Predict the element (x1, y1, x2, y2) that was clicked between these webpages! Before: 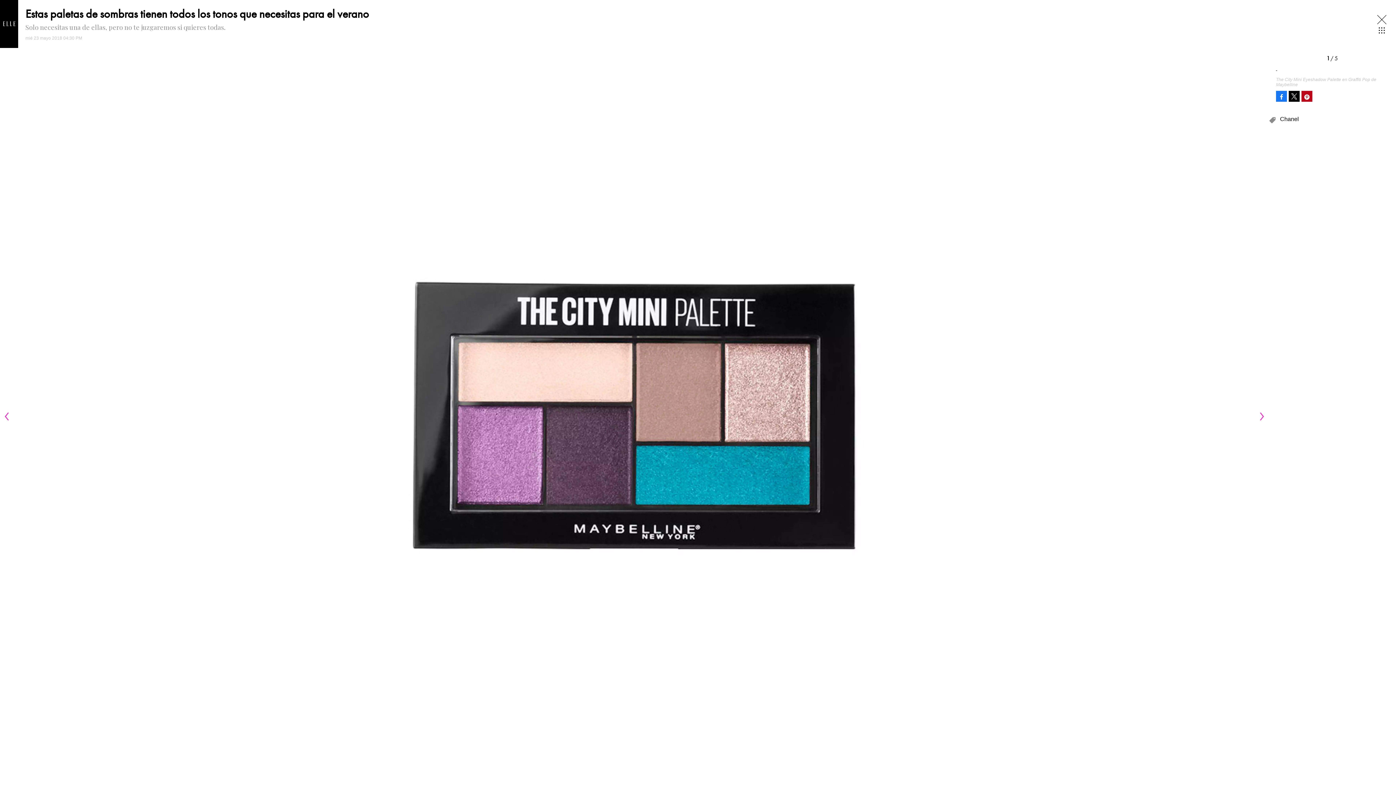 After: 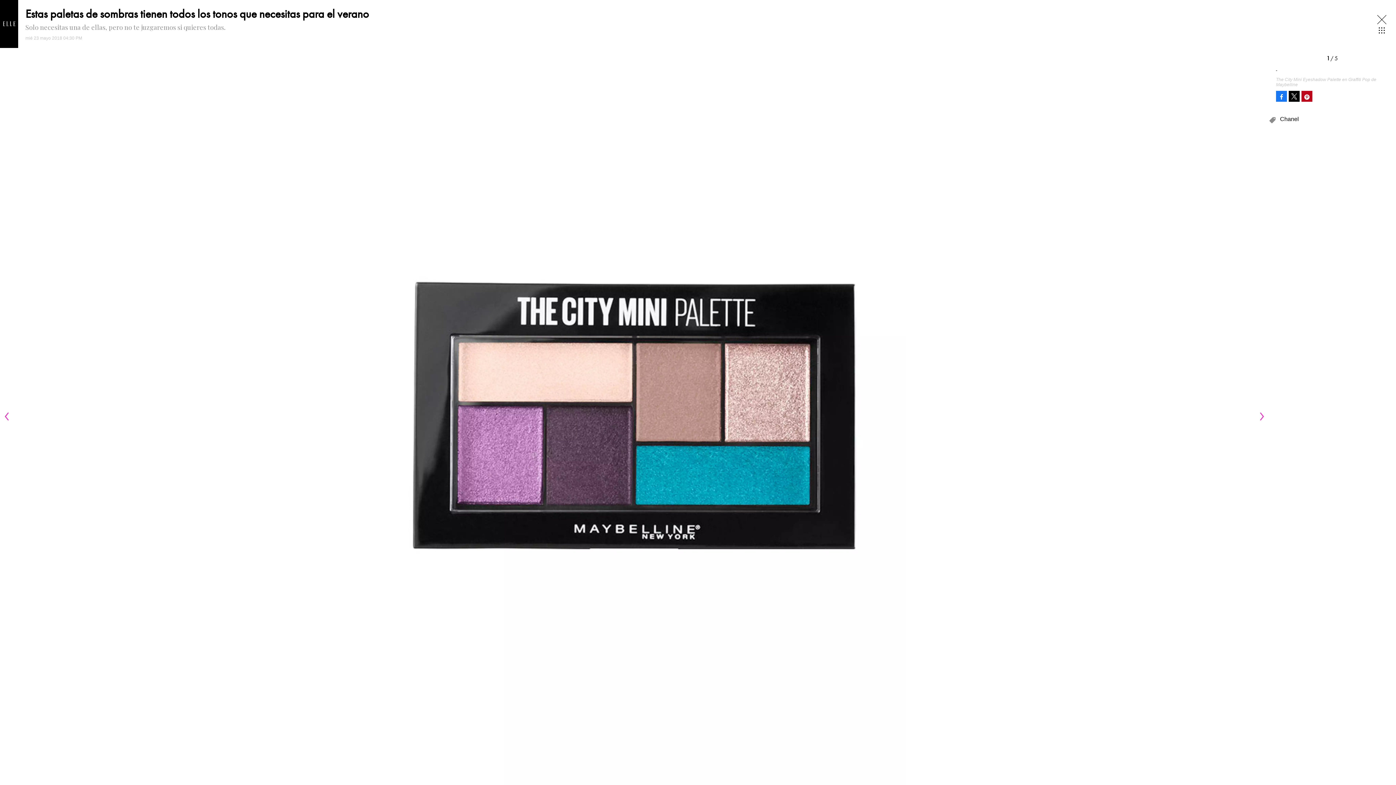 Action: bbox: (1289, 90, 1300, 101)